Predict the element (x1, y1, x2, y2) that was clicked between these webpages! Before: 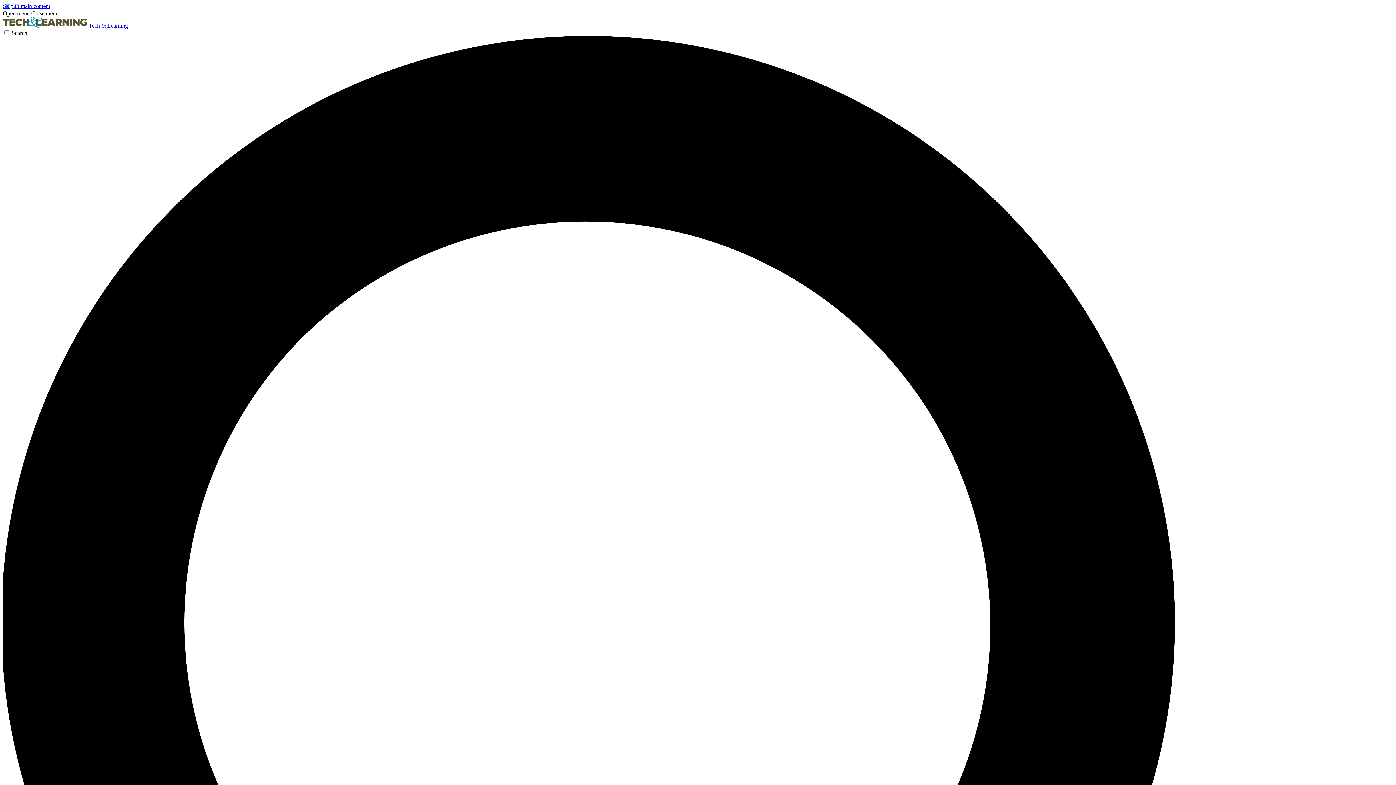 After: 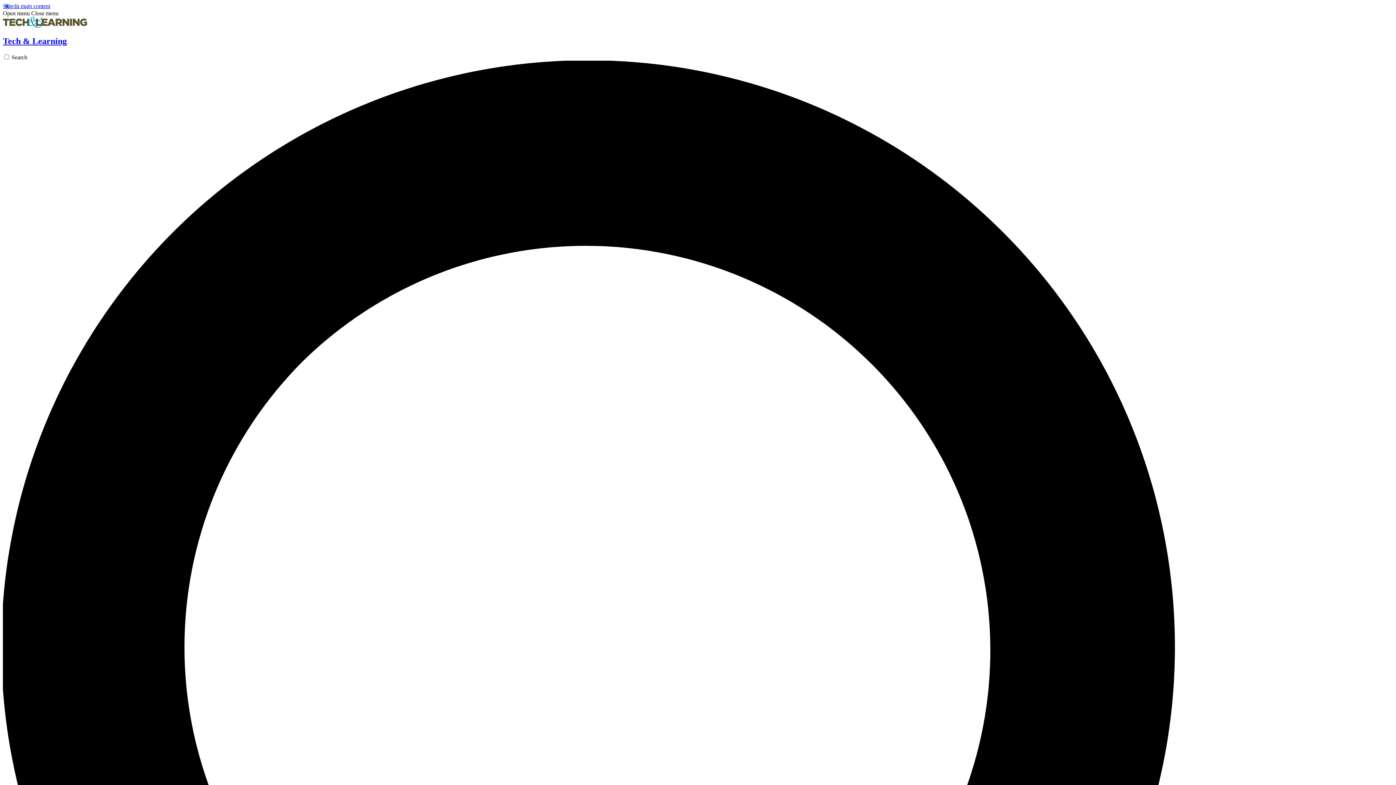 Action: label:  Tech & Learning bbox: (2, 22, 128, 28)